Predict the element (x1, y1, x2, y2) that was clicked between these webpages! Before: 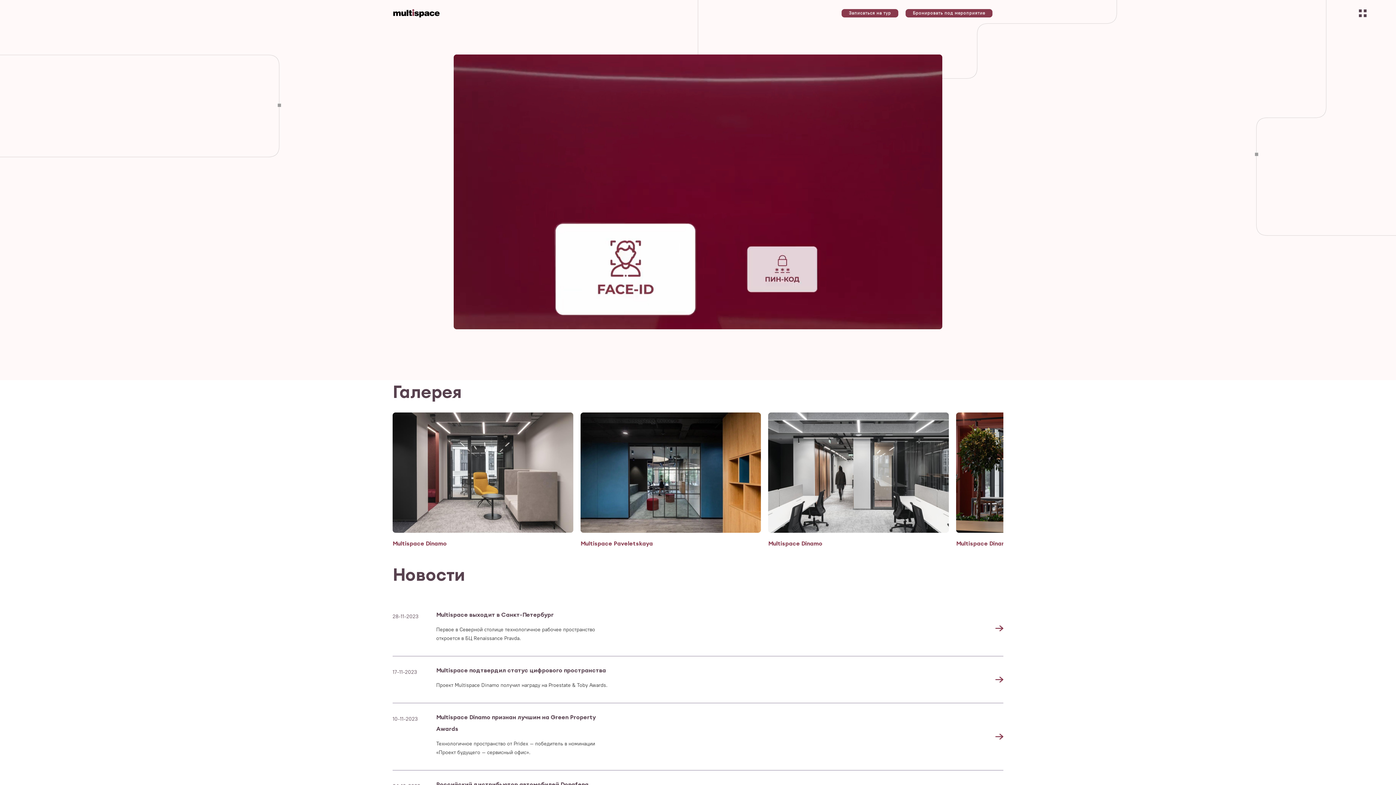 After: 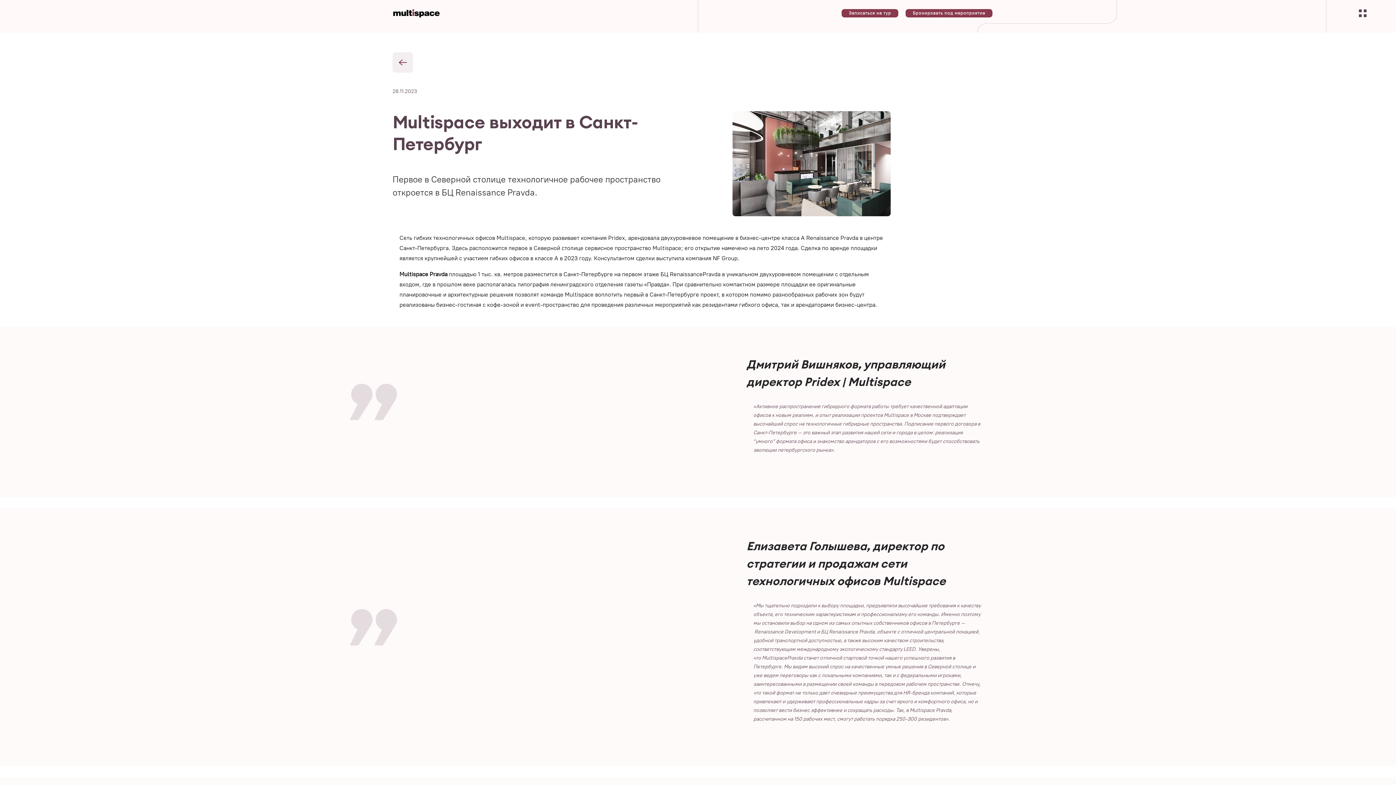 Action: bbox: (995, 625, 1003, 631)